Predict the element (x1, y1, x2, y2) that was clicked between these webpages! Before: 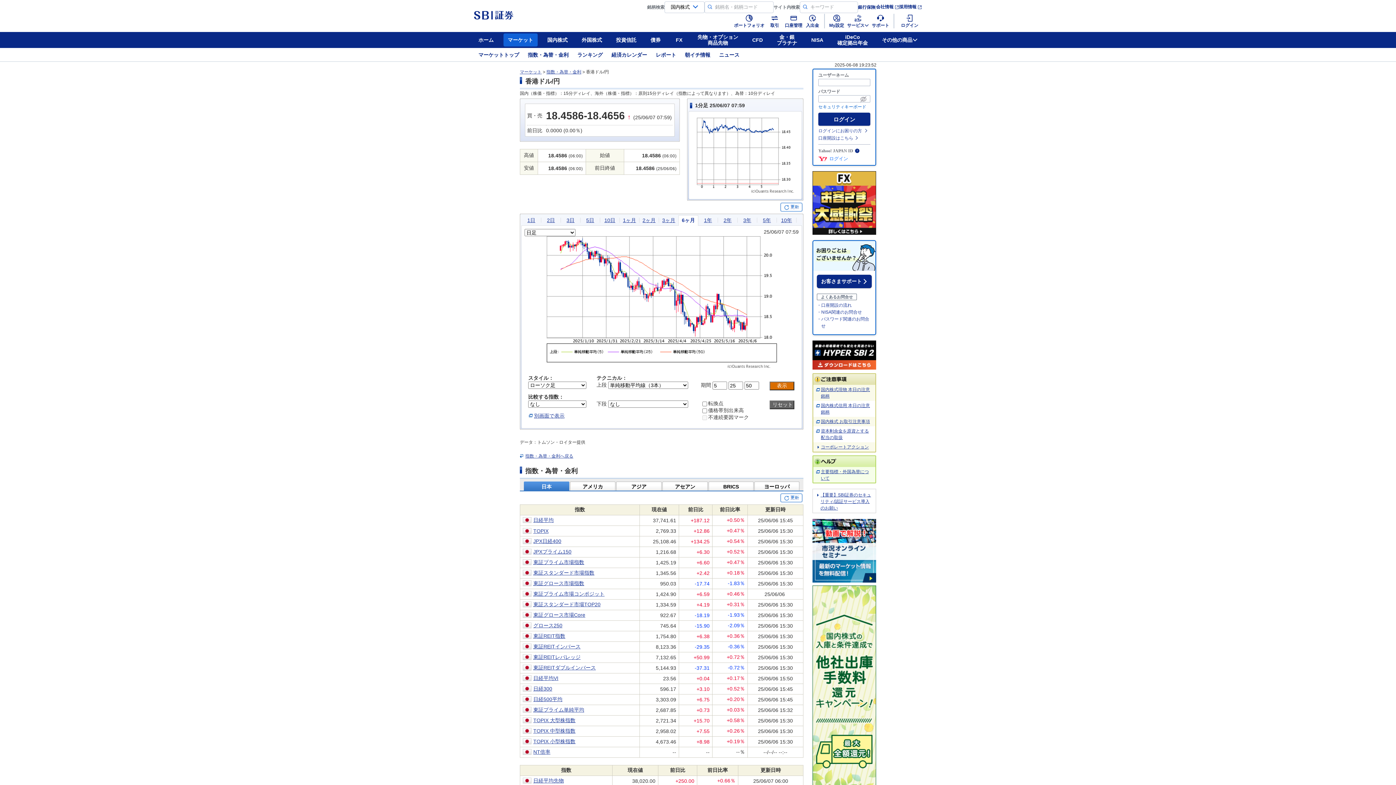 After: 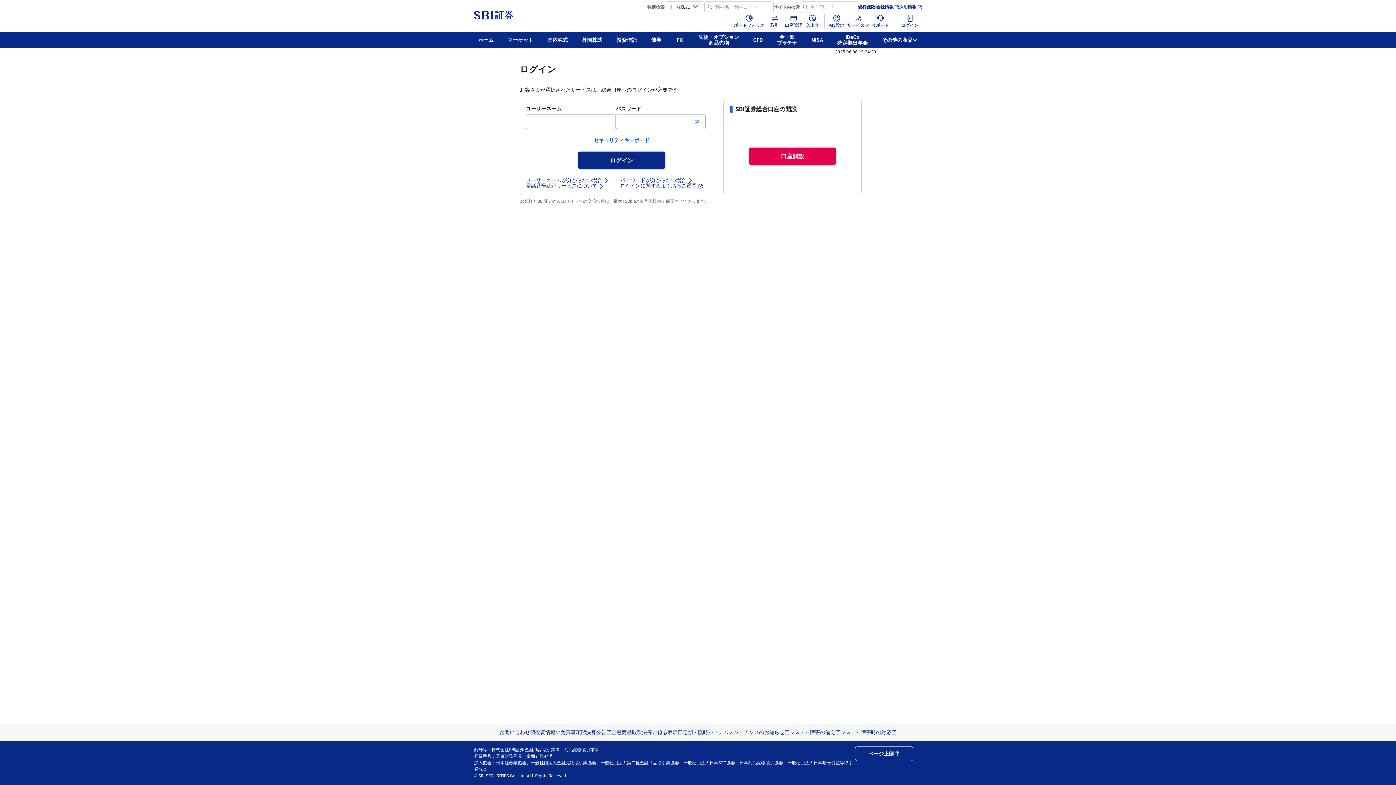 Action: label: 入出金 bbox: (804, 13, 821, 29)